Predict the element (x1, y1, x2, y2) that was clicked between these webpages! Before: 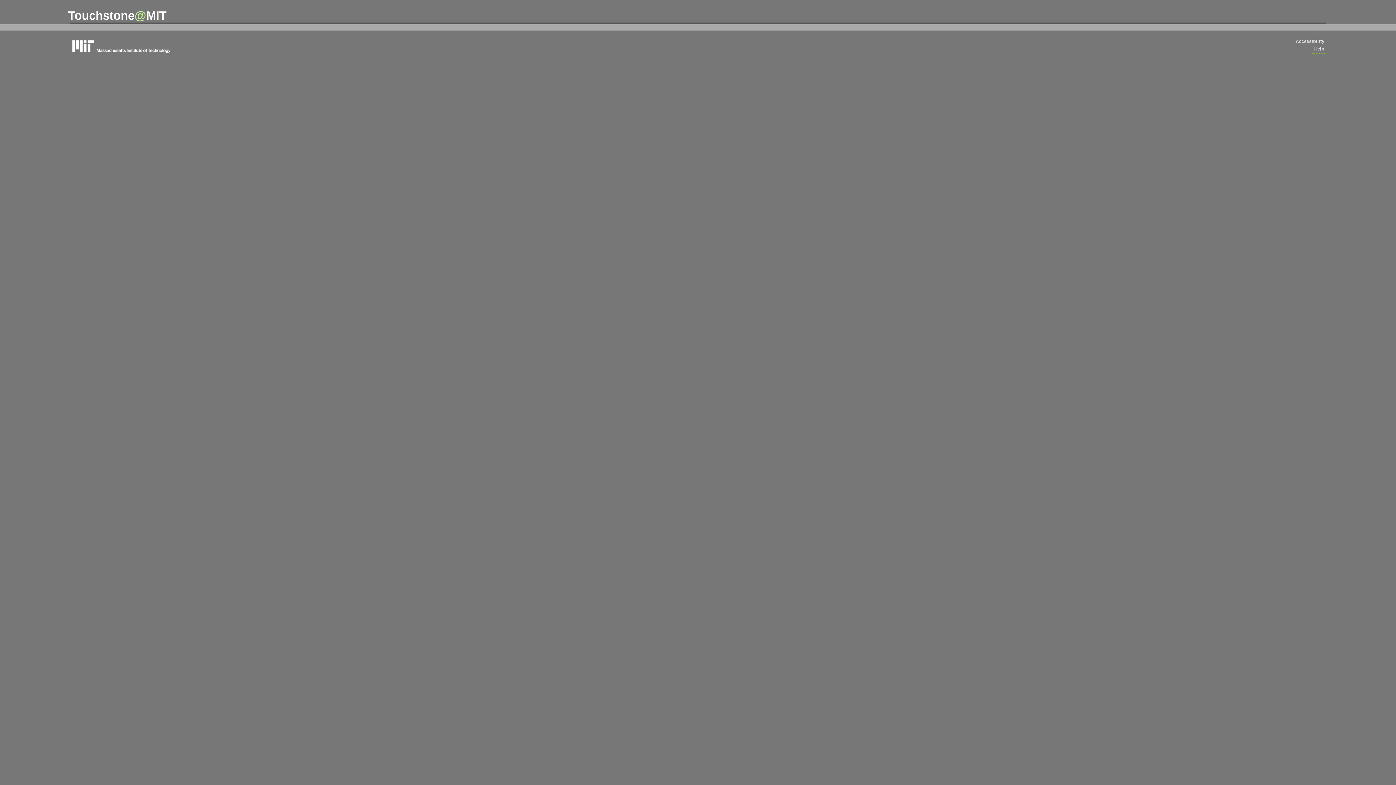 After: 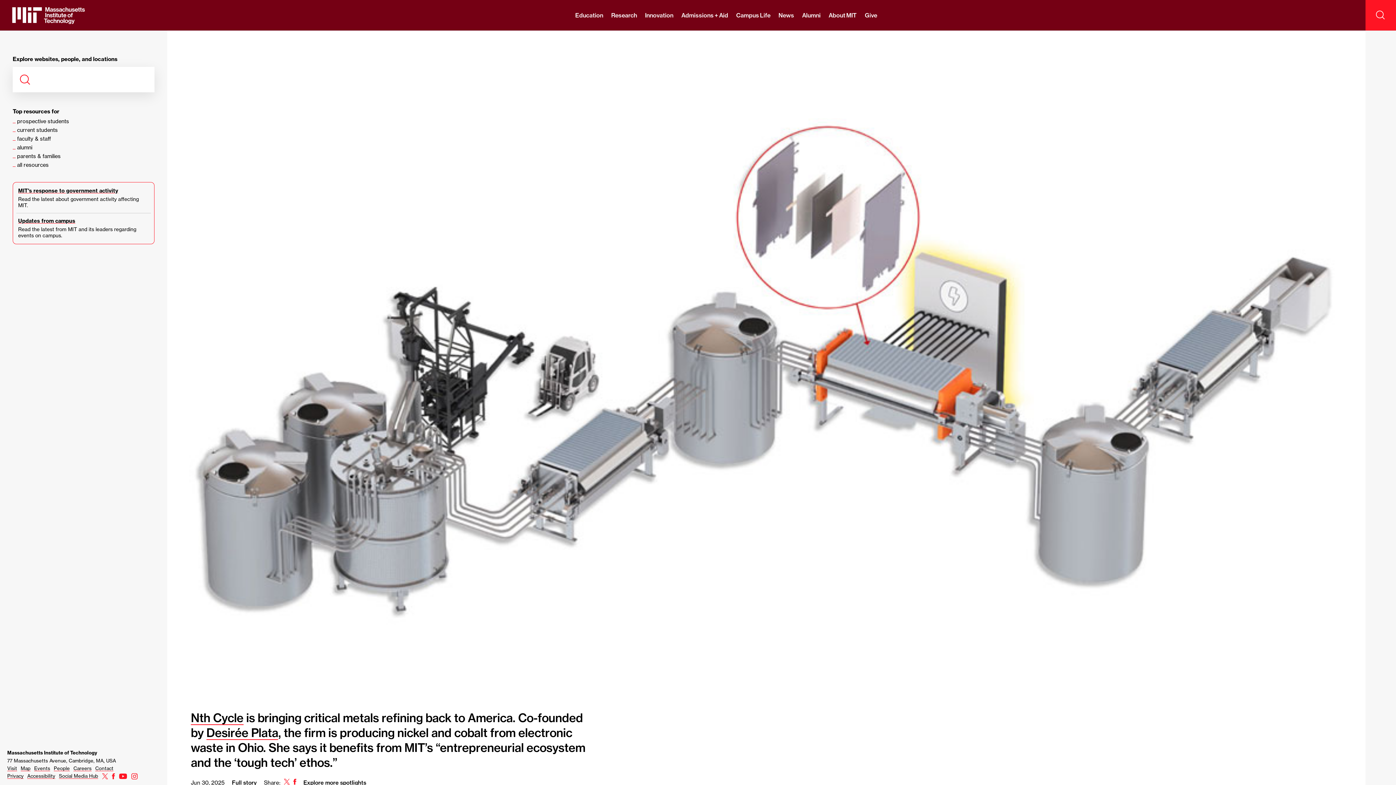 Action: label: massachusetts institute of technology bbox: (69, 37, 178, 54)